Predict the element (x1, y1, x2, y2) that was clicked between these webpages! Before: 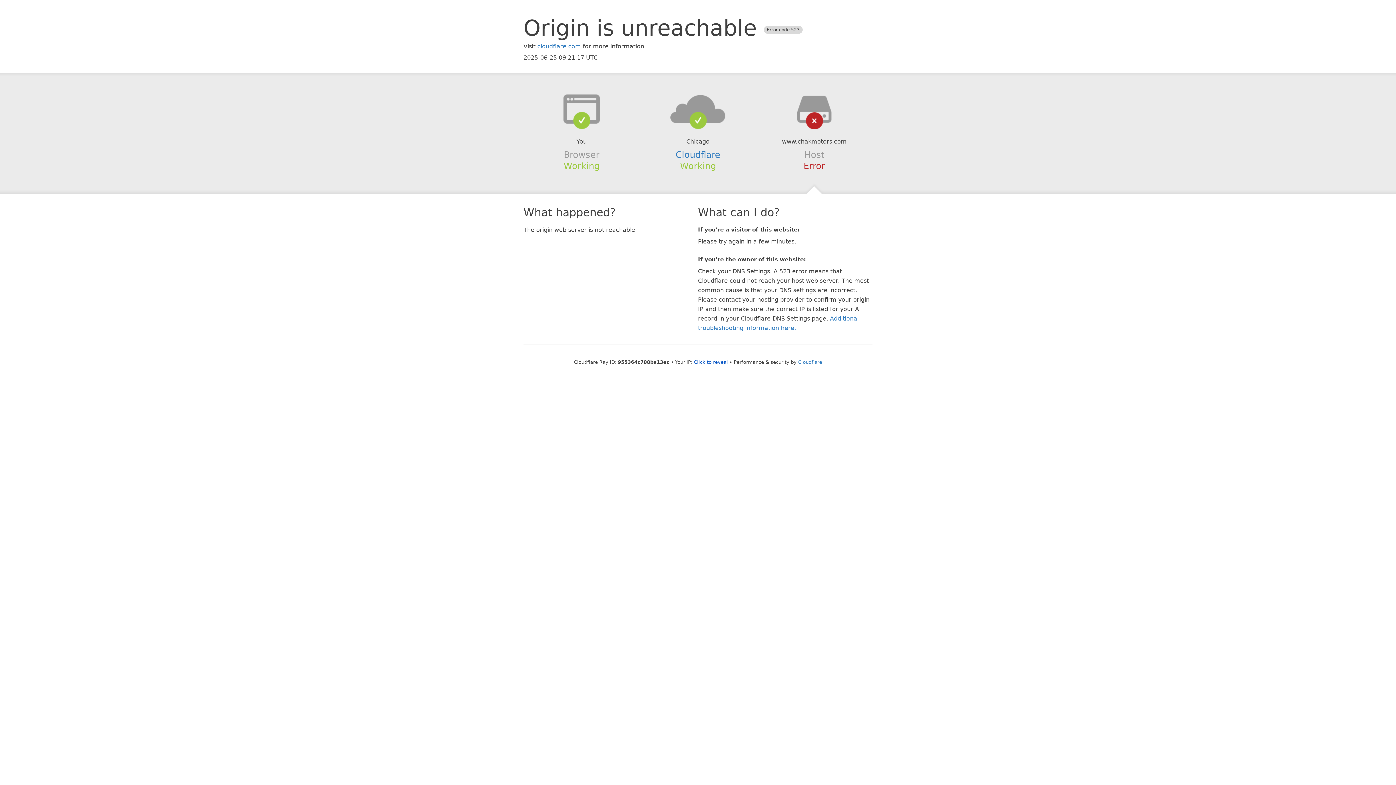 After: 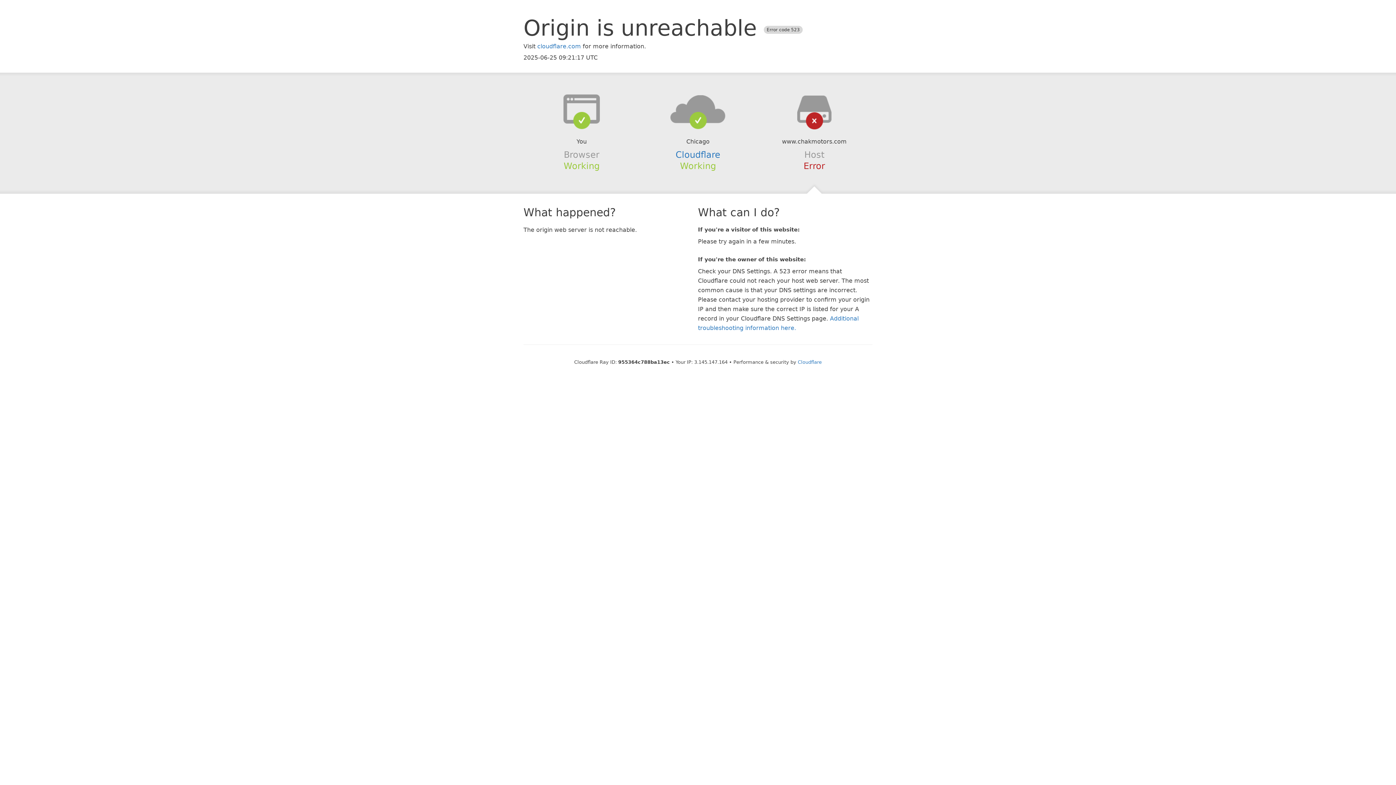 Action: bbox: (694, 359, 728, 364) label: Click to reveal